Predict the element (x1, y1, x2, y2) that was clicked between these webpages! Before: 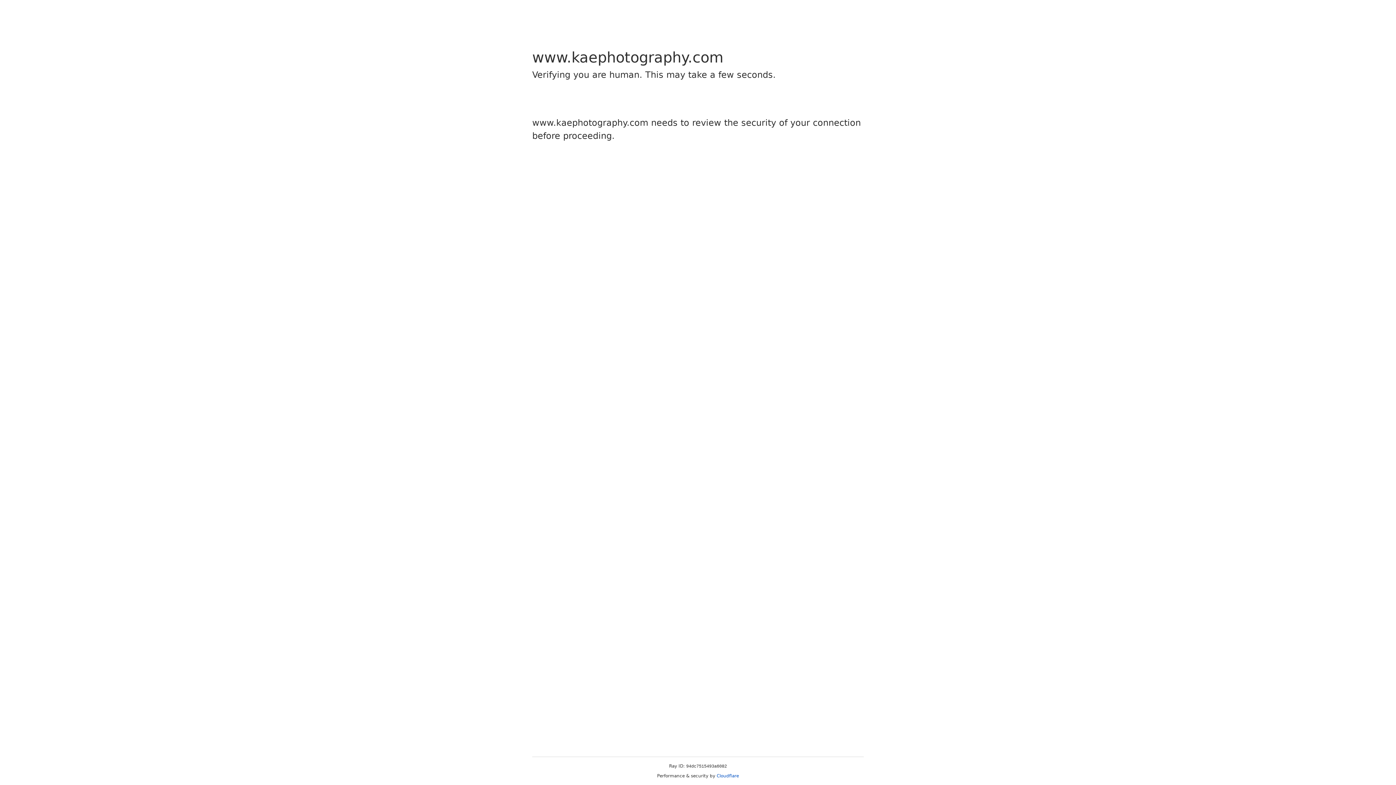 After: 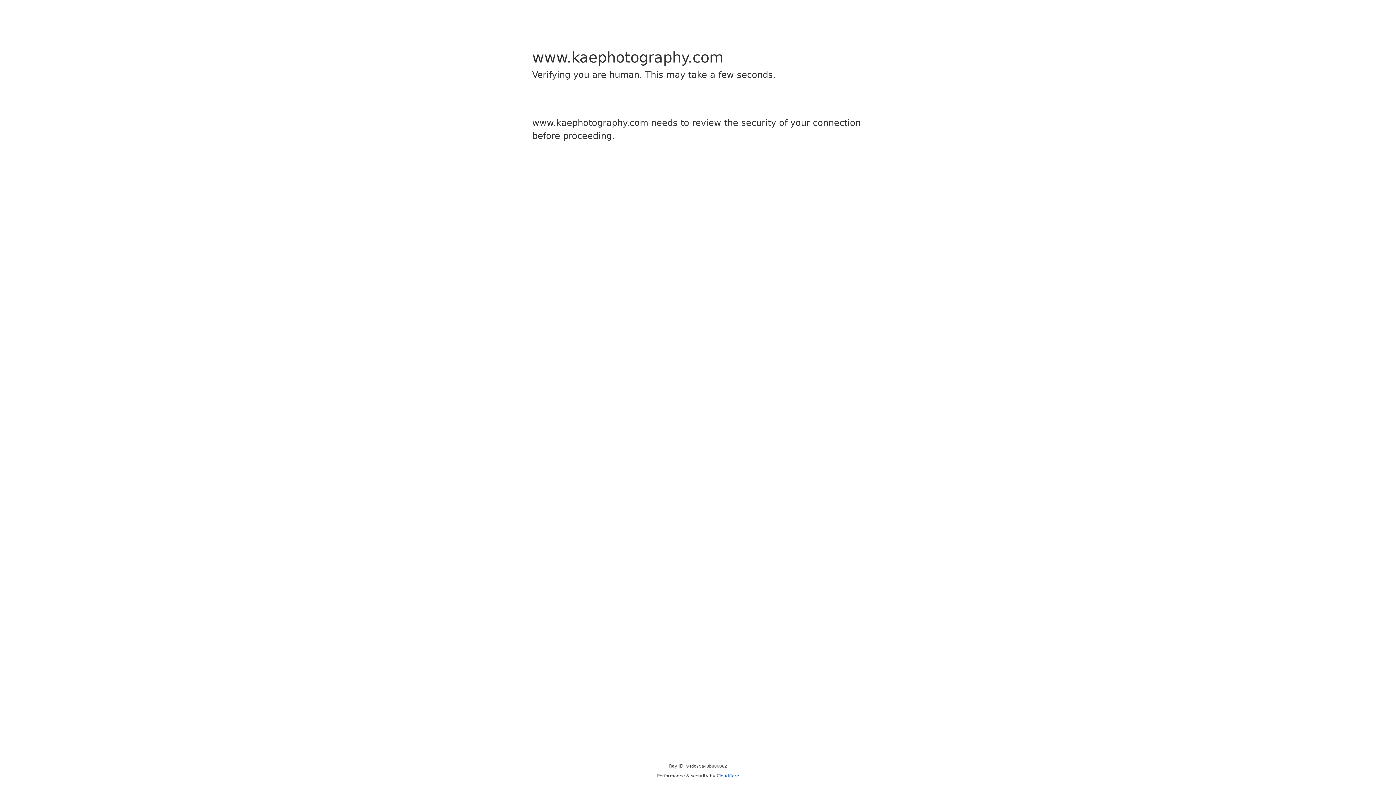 Action: bbox: (716, 773, 739, 778) label: Cloudflare